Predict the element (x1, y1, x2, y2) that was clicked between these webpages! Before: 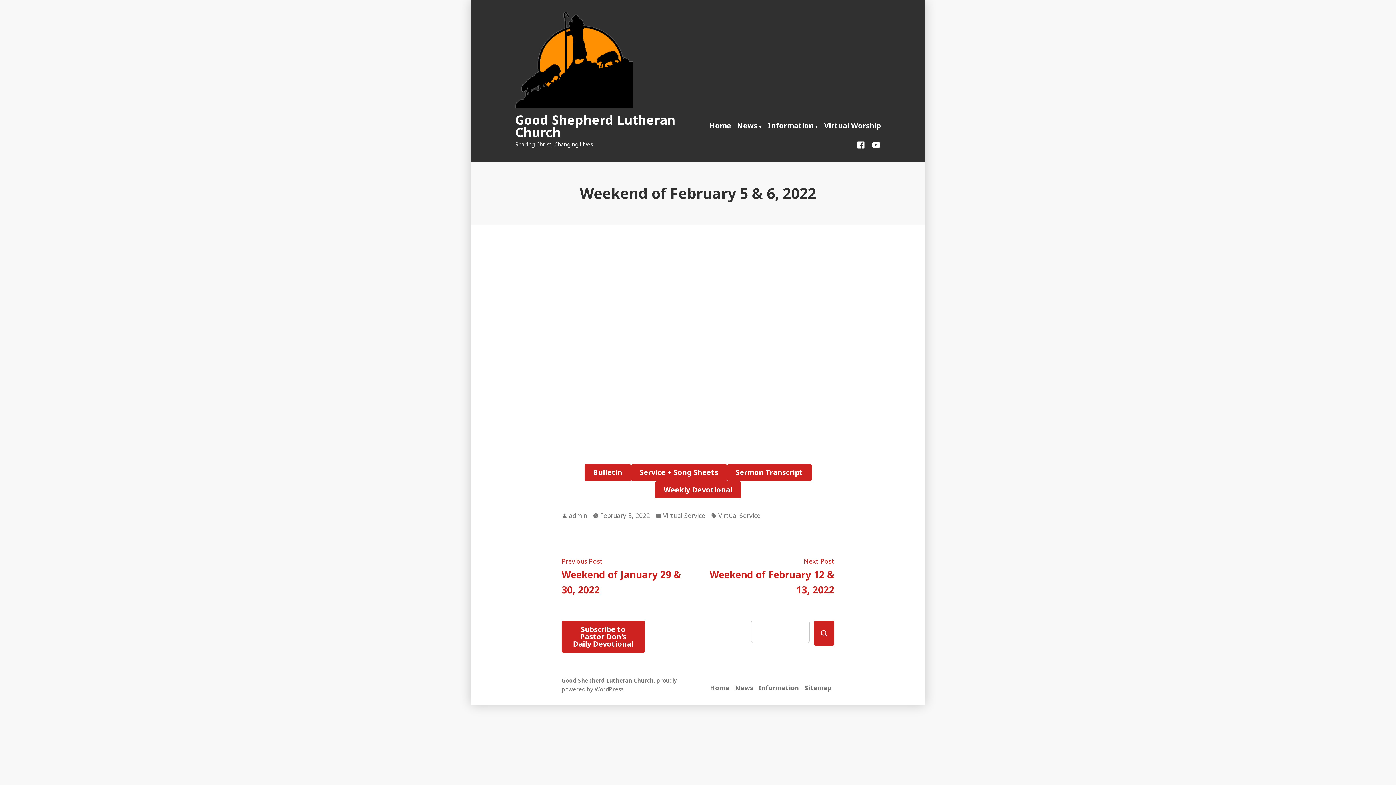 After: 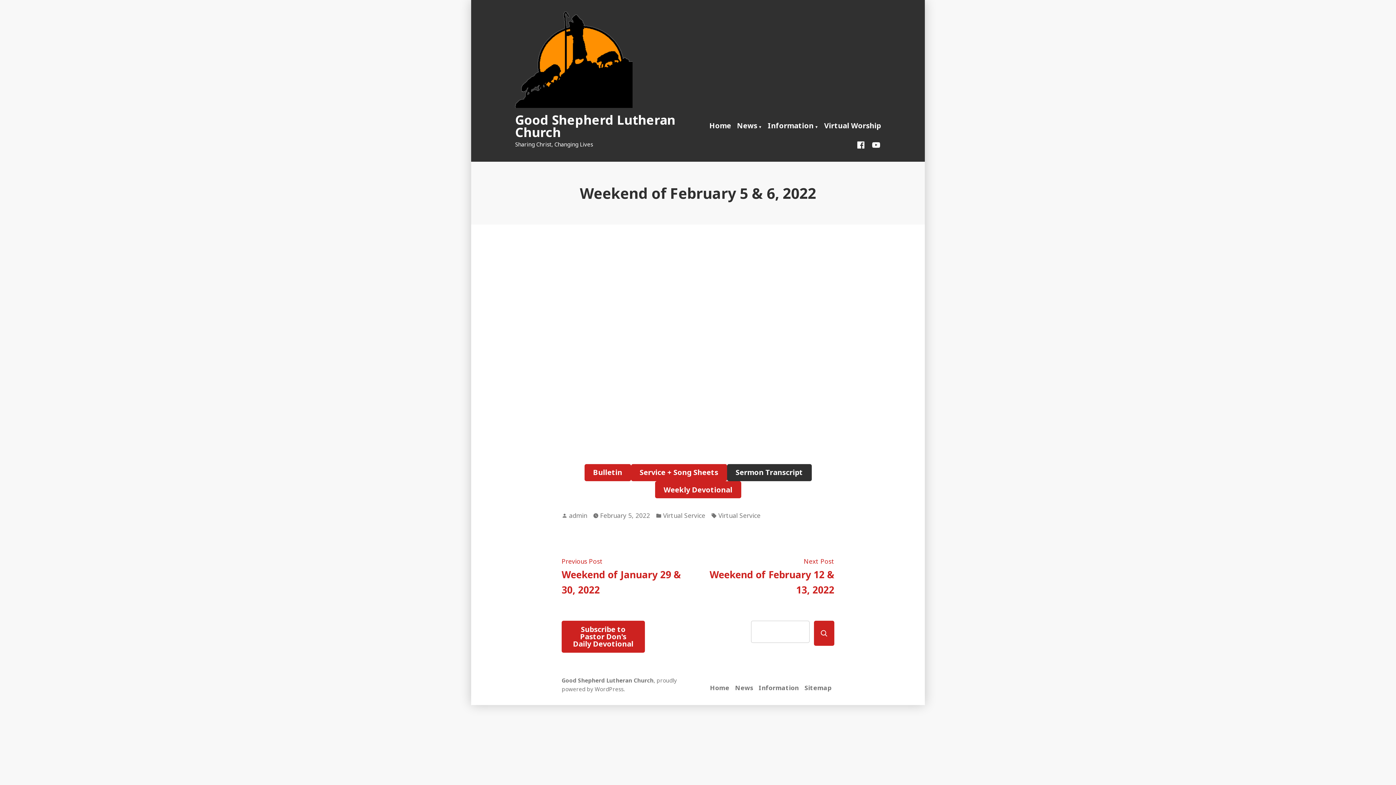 Action: label: Sermon Transcript bbox: (727, 464, 811, 481)